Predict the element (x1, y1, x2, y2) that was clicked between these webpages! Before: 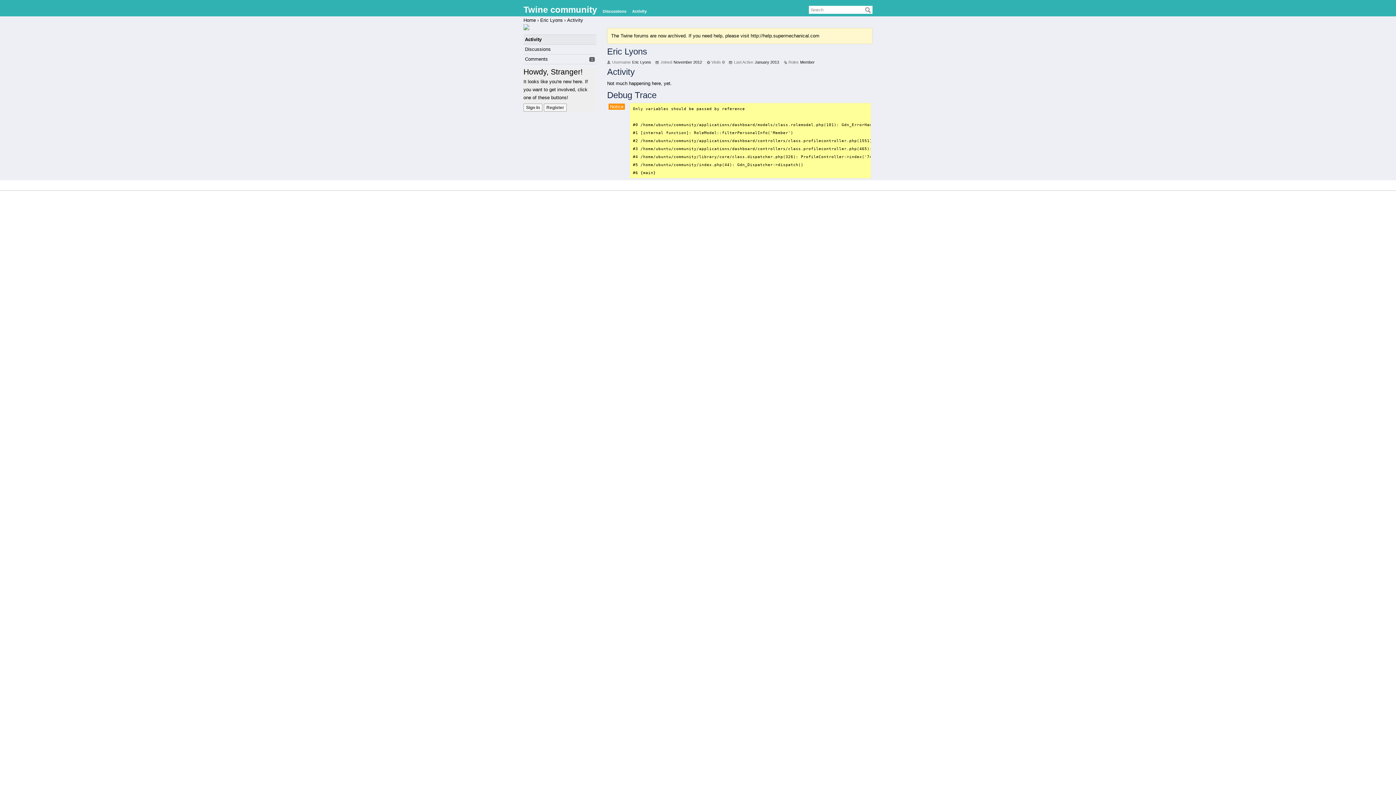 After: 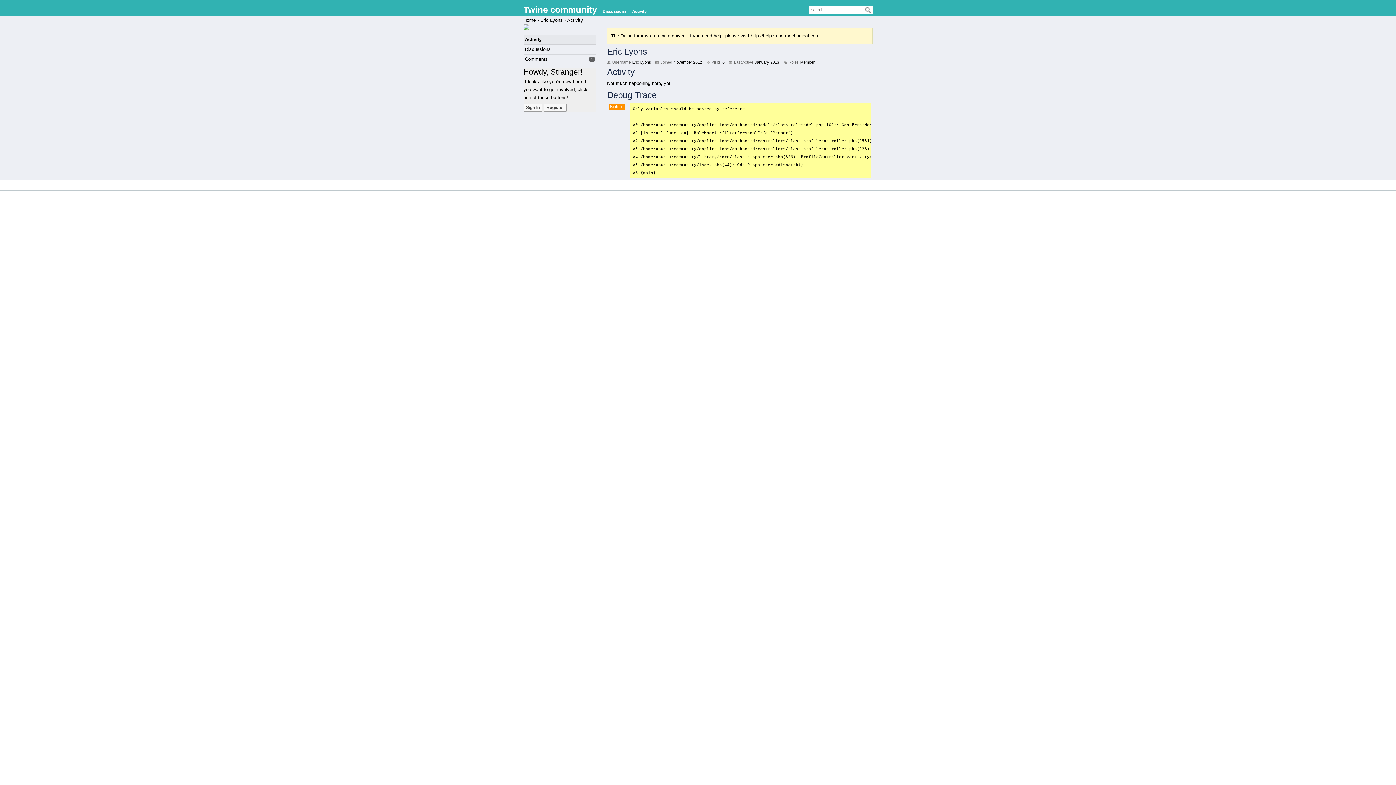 Action: bbox: (525, 36, 541, 42) label: Activity